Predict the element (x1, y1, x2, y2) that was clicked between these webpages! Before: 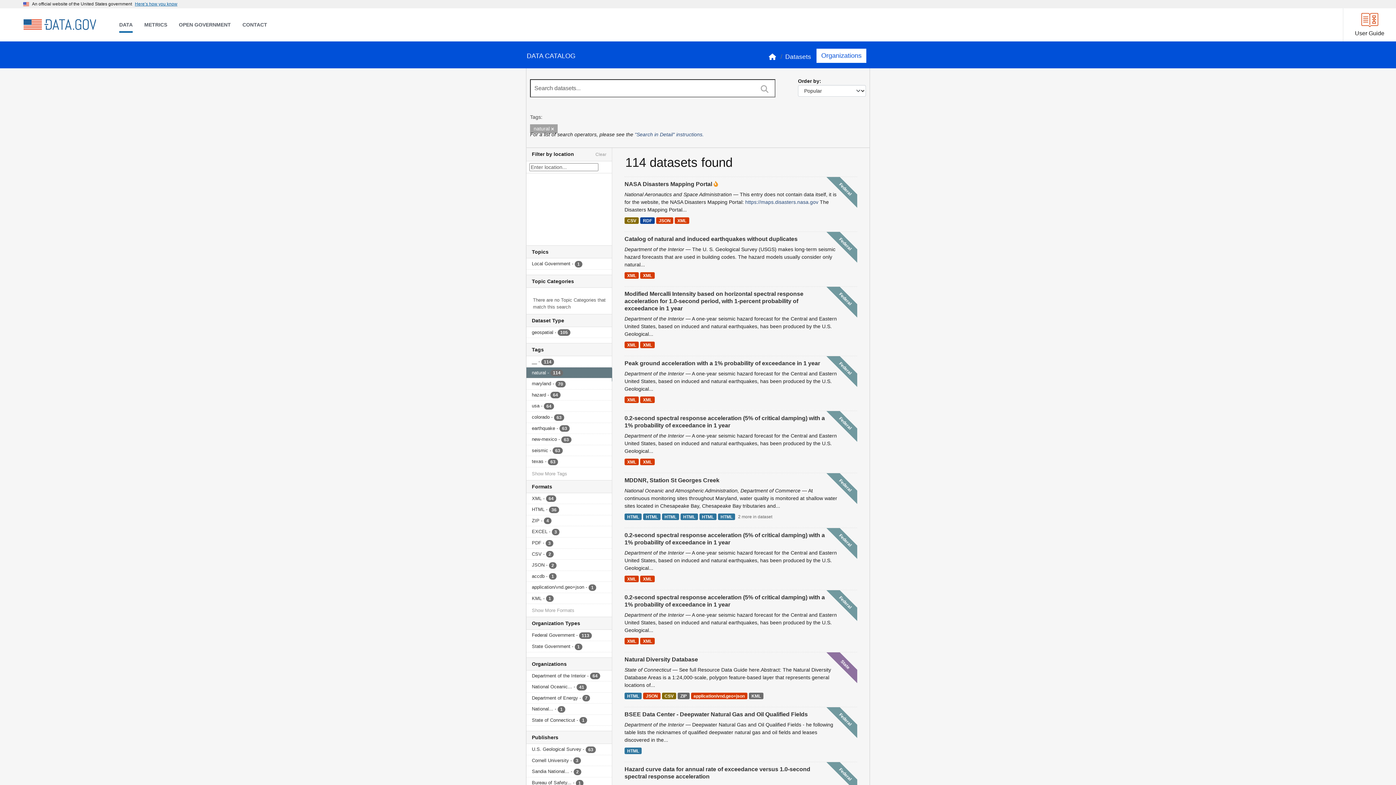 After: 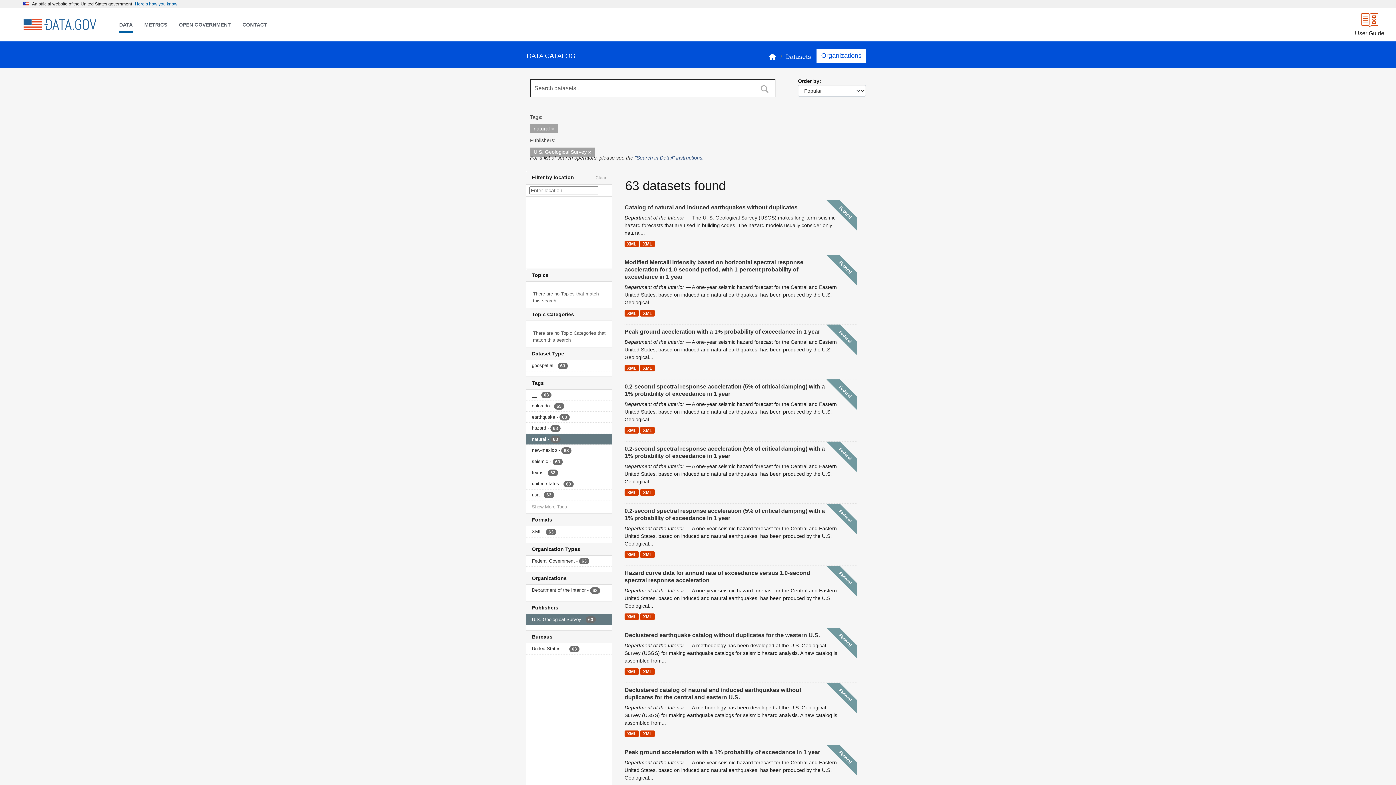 Action: label: U.S. Geological Survey - 63 bbox: (526, 744, 612, 755)